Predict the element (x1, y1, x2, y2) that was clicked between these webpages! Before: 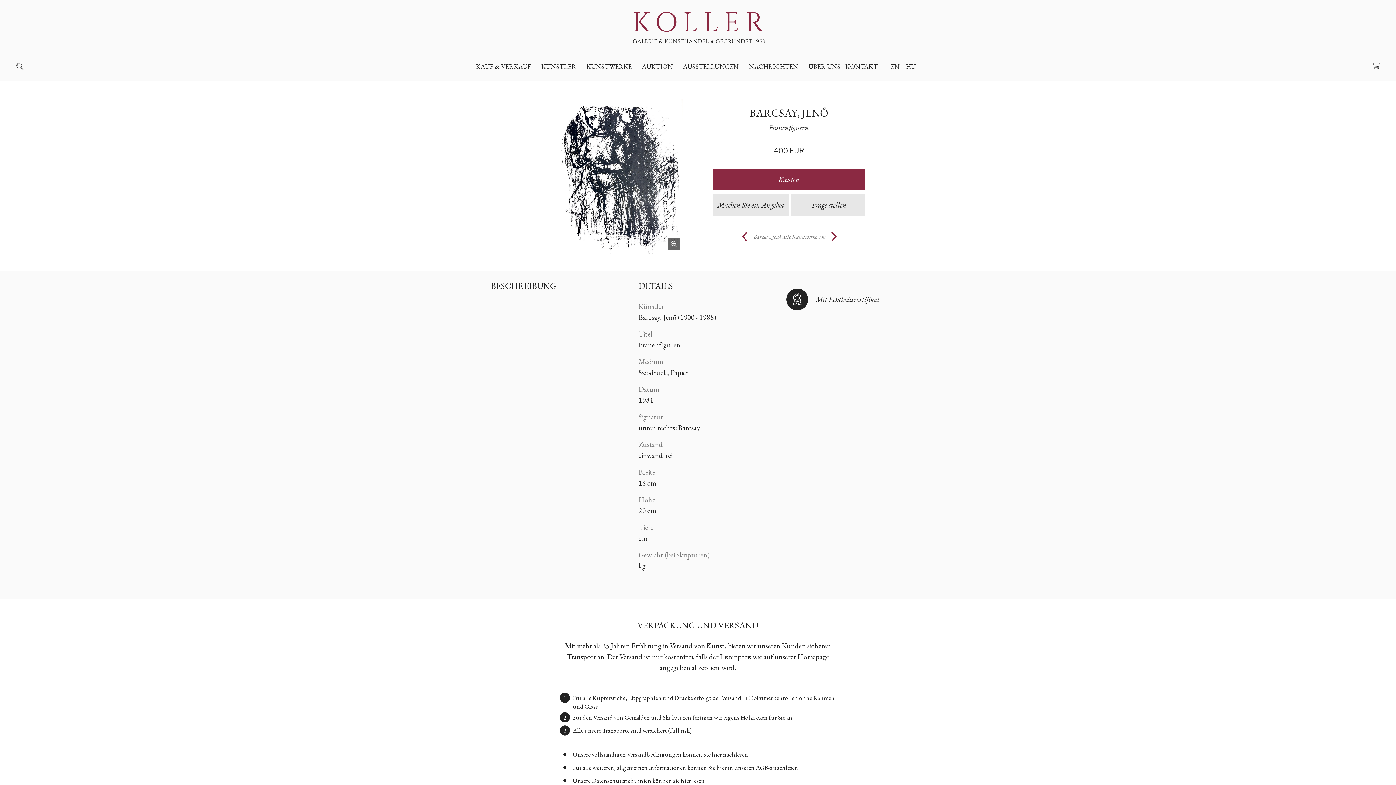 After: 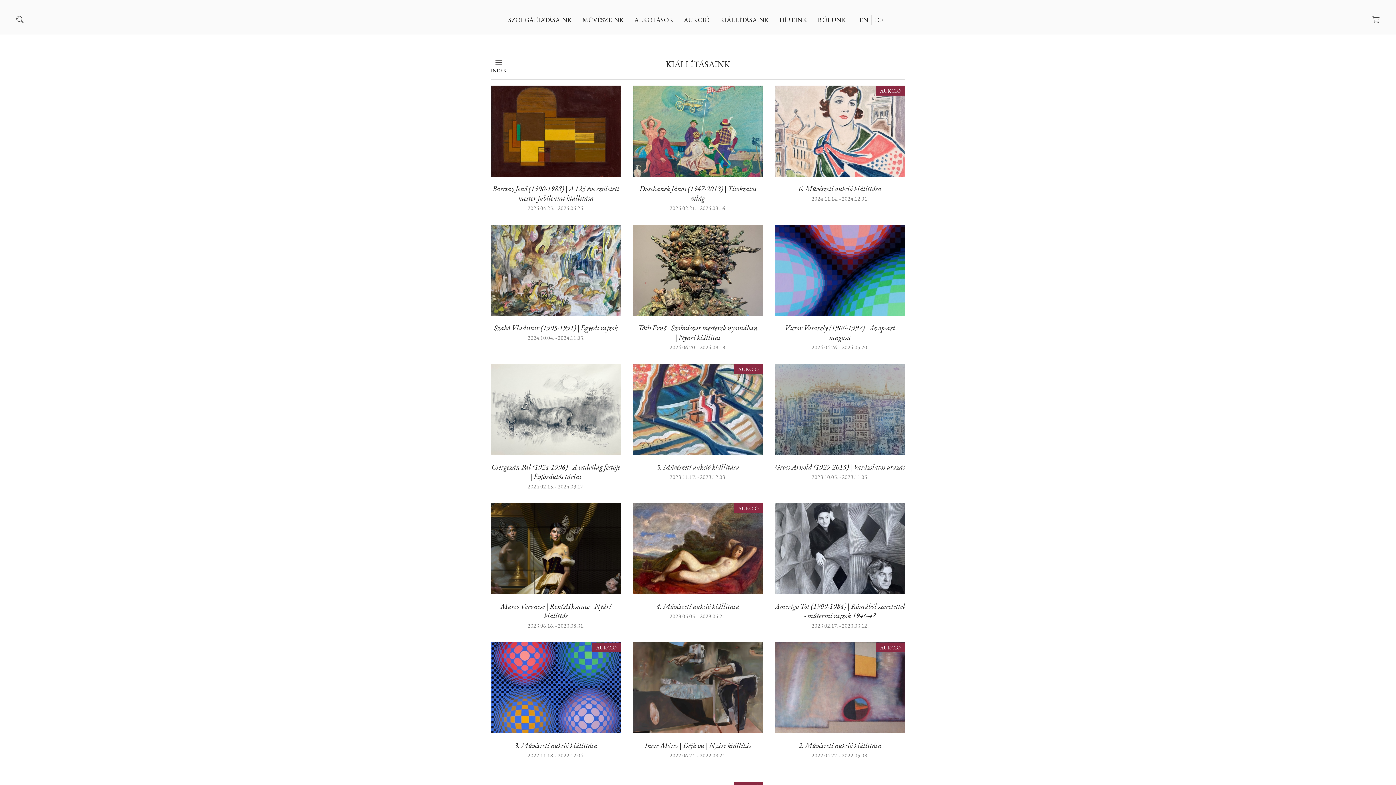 Action: bbox: (683, 61, 738, 72) label: AUSSTELLUNGEN